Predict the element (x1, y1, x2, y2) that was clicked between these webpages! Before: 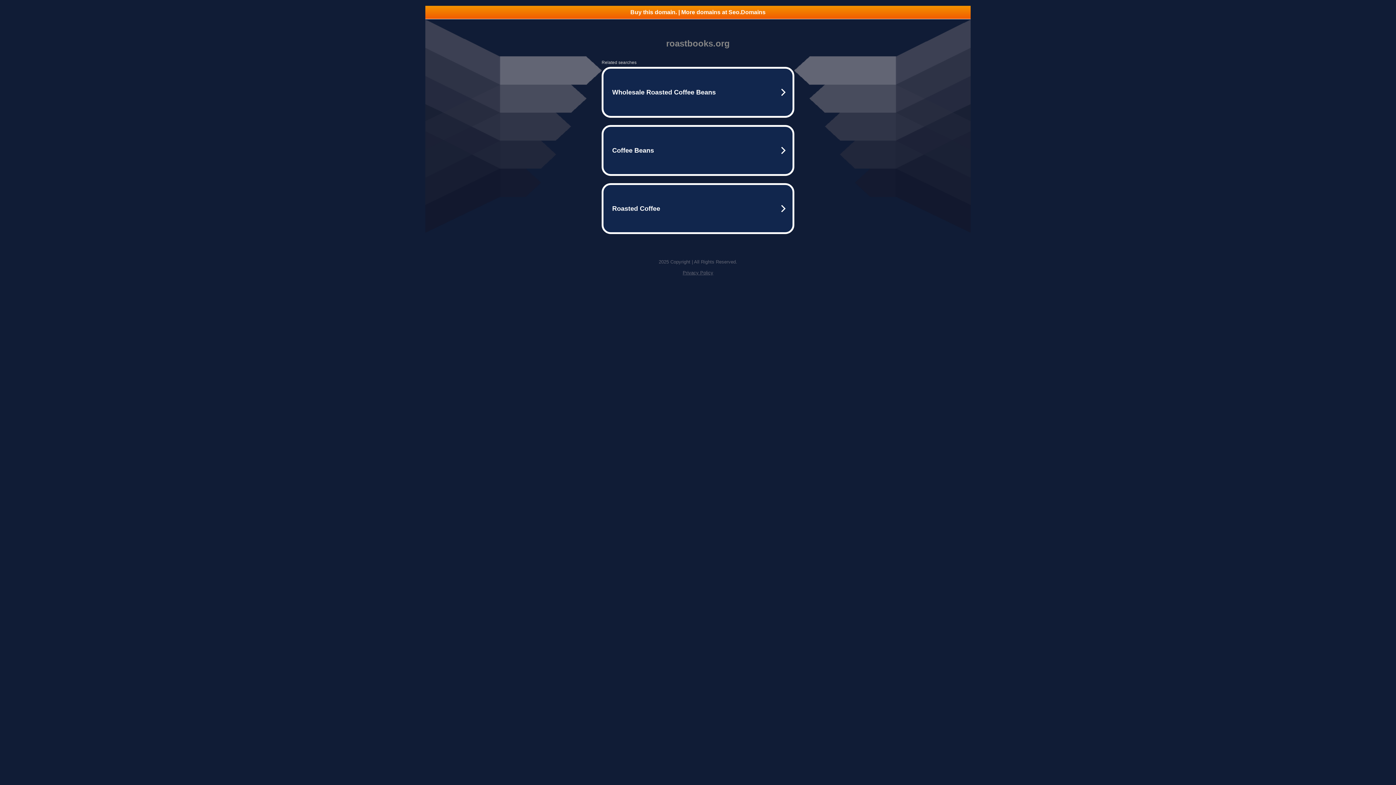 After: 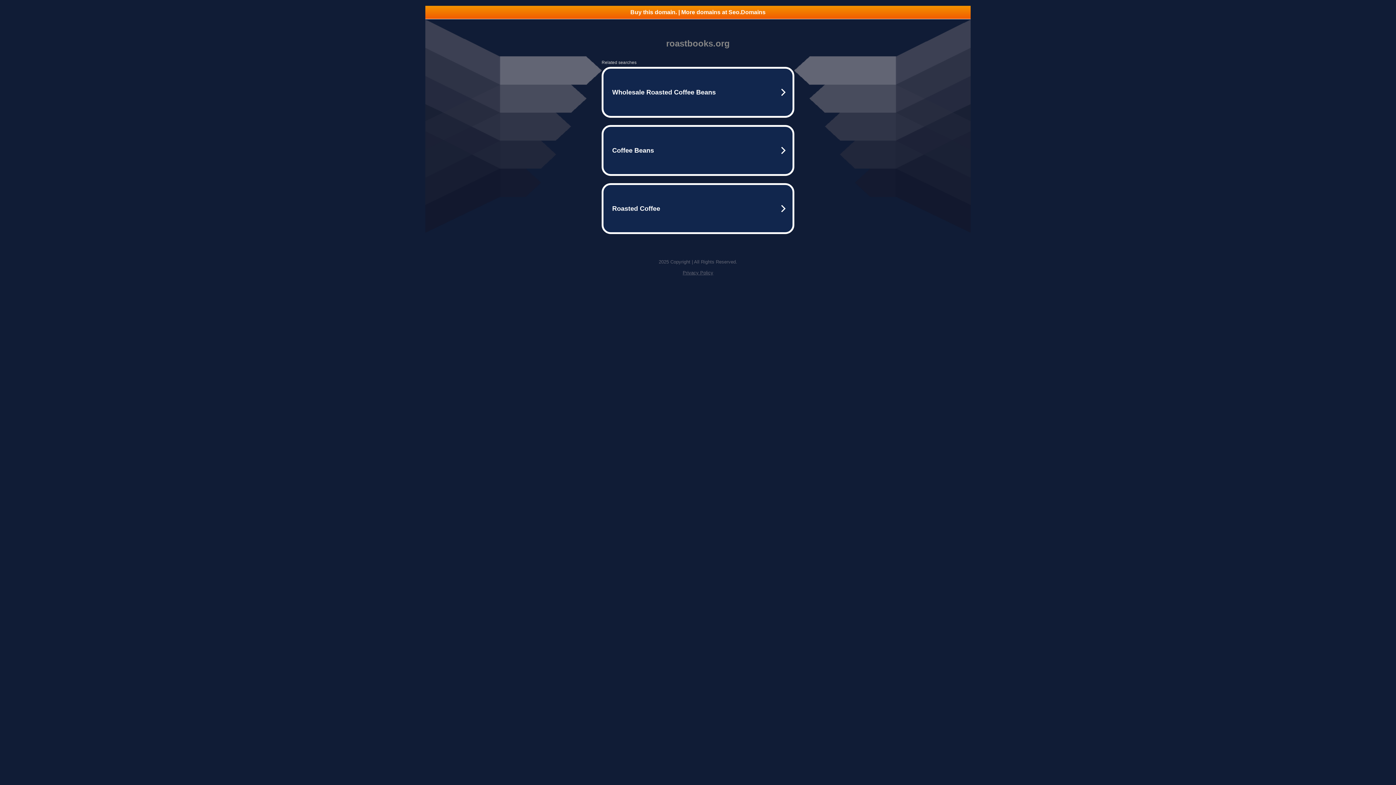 Action: bbox: (682, 270, 713, 275) label: Privacy Policy